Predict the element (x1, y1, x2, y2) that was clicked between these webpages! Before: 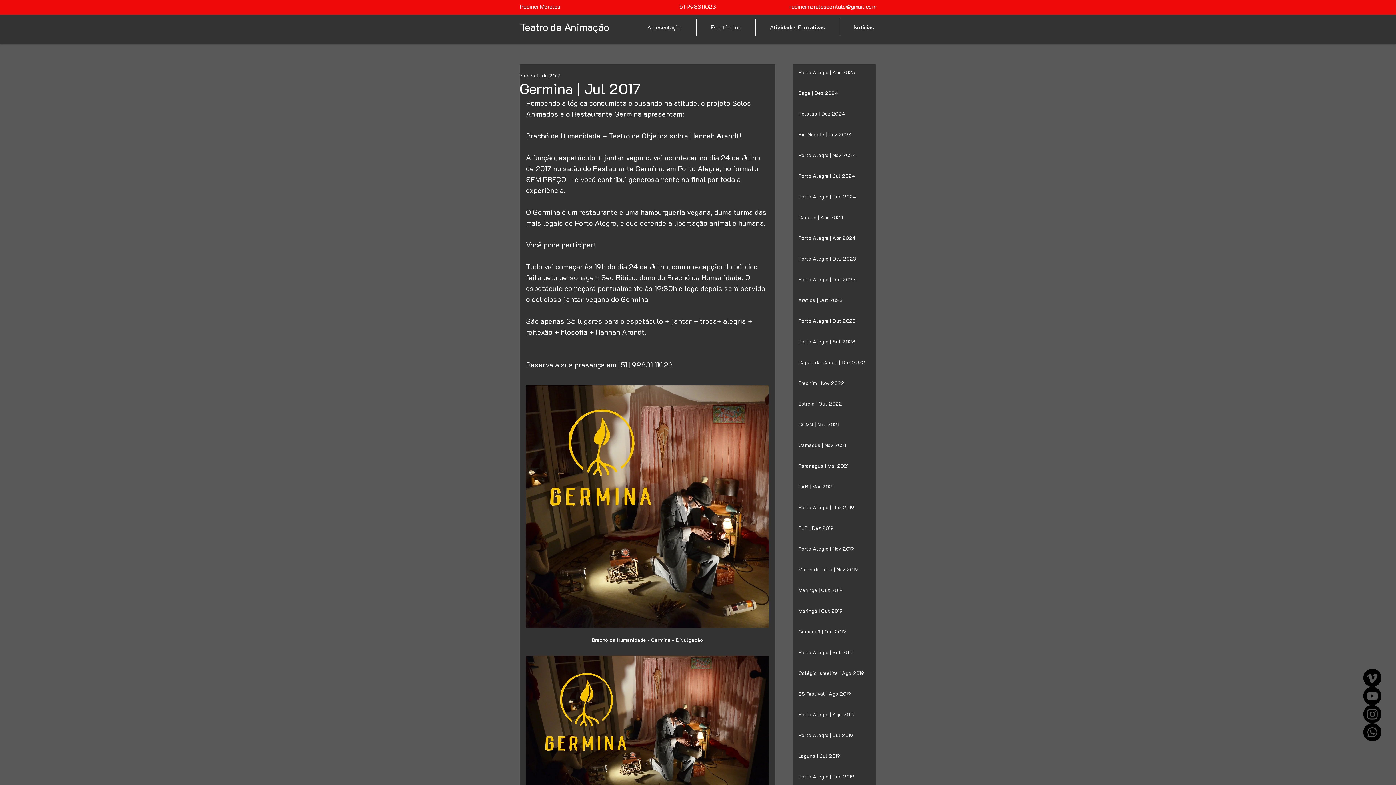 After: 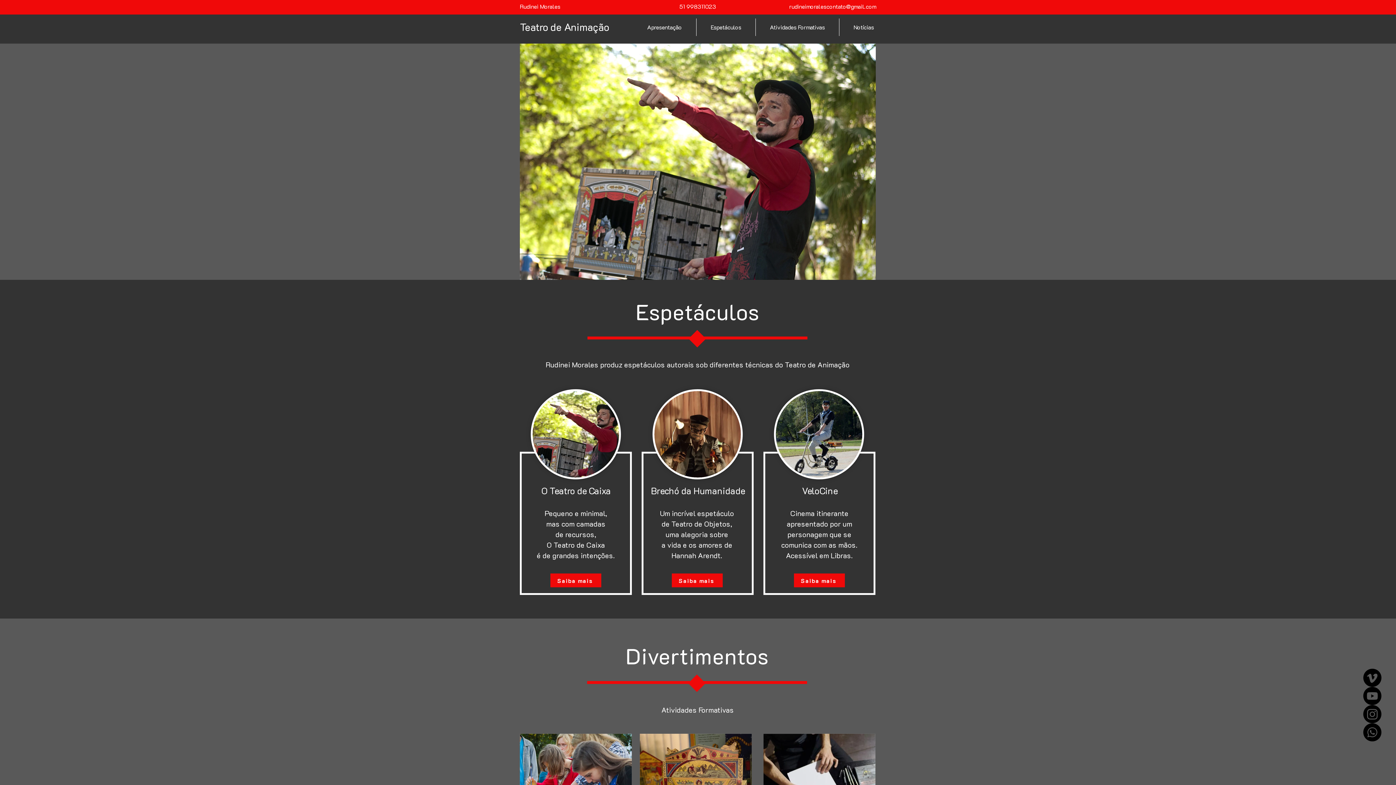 Action: bbox: (520, 3, 560, 10) label: Rudinei Morales